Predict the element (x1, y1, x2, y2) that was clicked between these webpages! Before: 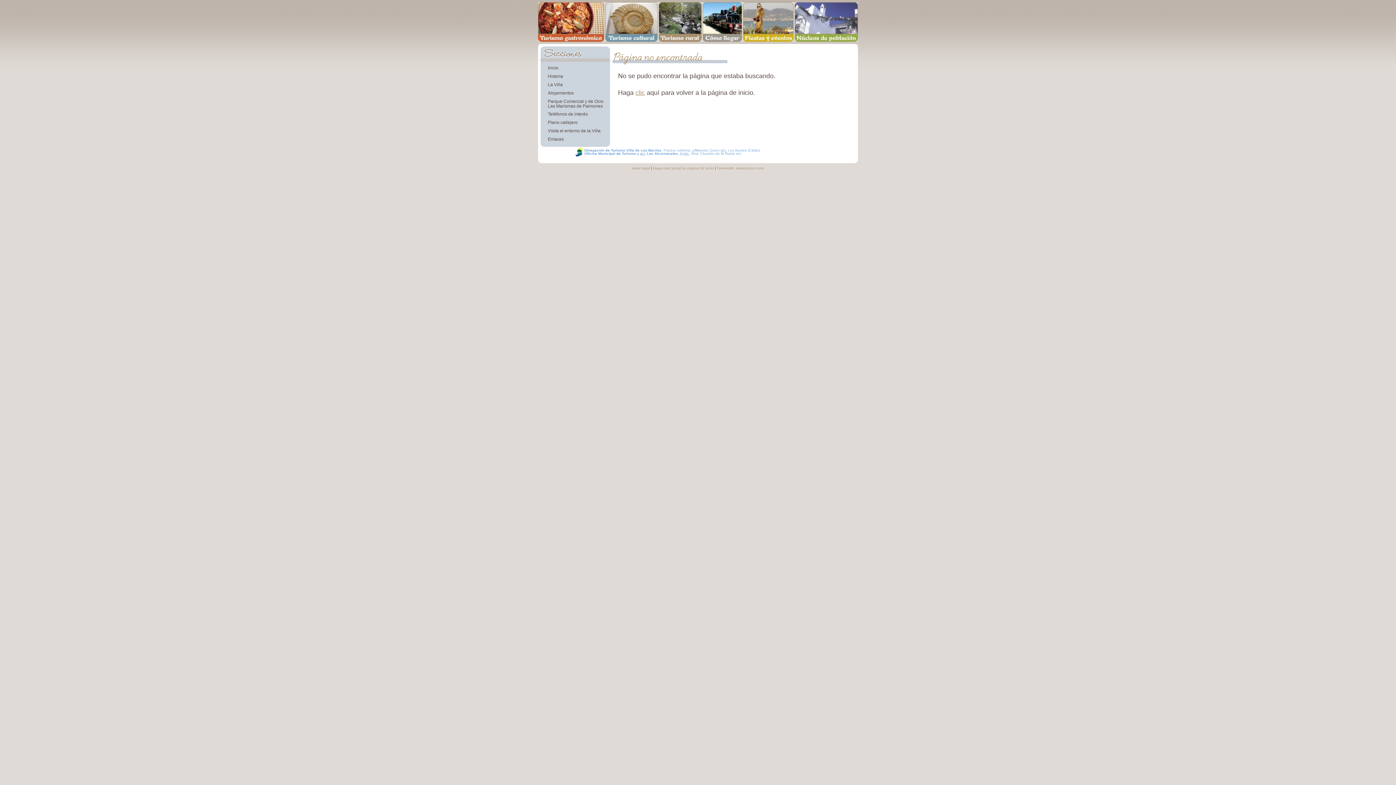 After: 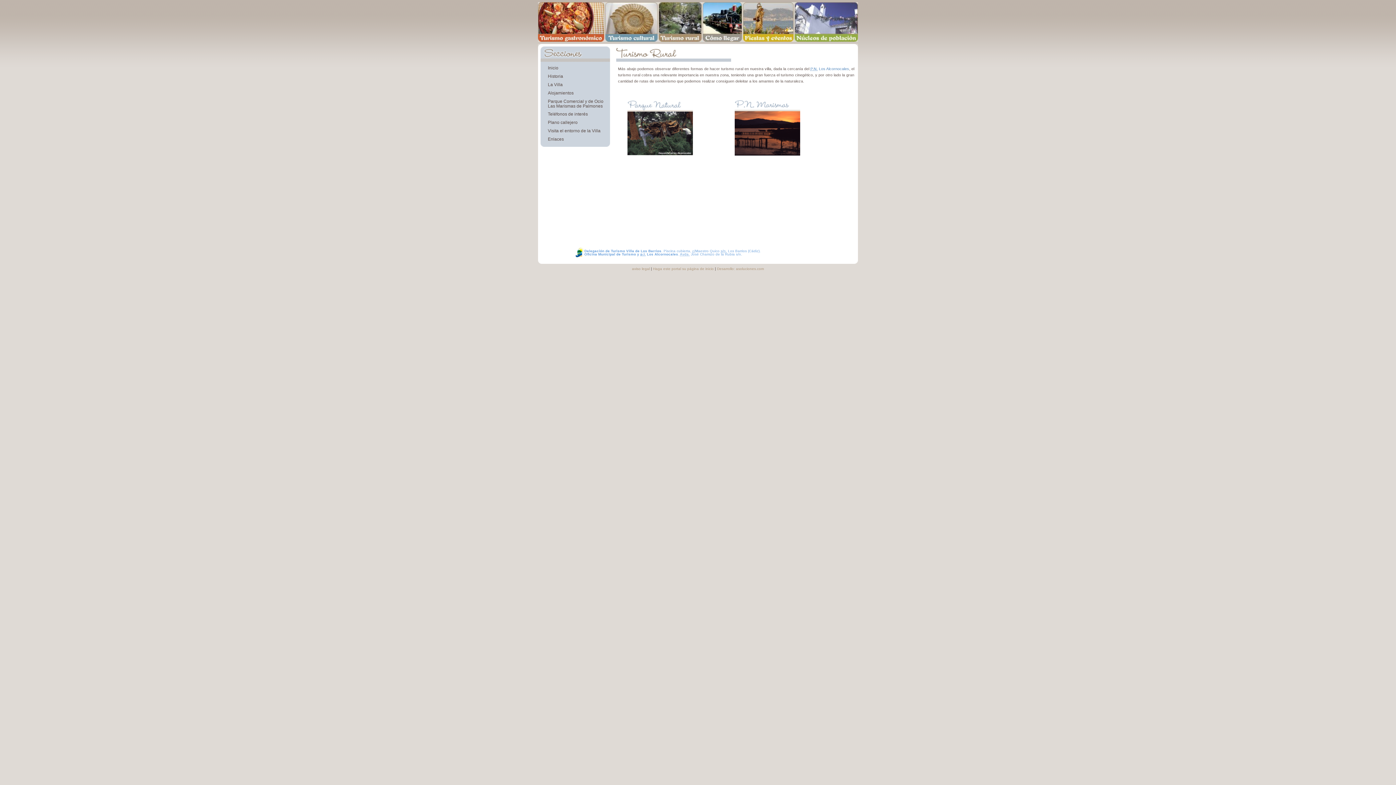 Action: bbox: (658, 2, 701, 41) label: Turismo Rural - Turismo Villa de Los Barrios